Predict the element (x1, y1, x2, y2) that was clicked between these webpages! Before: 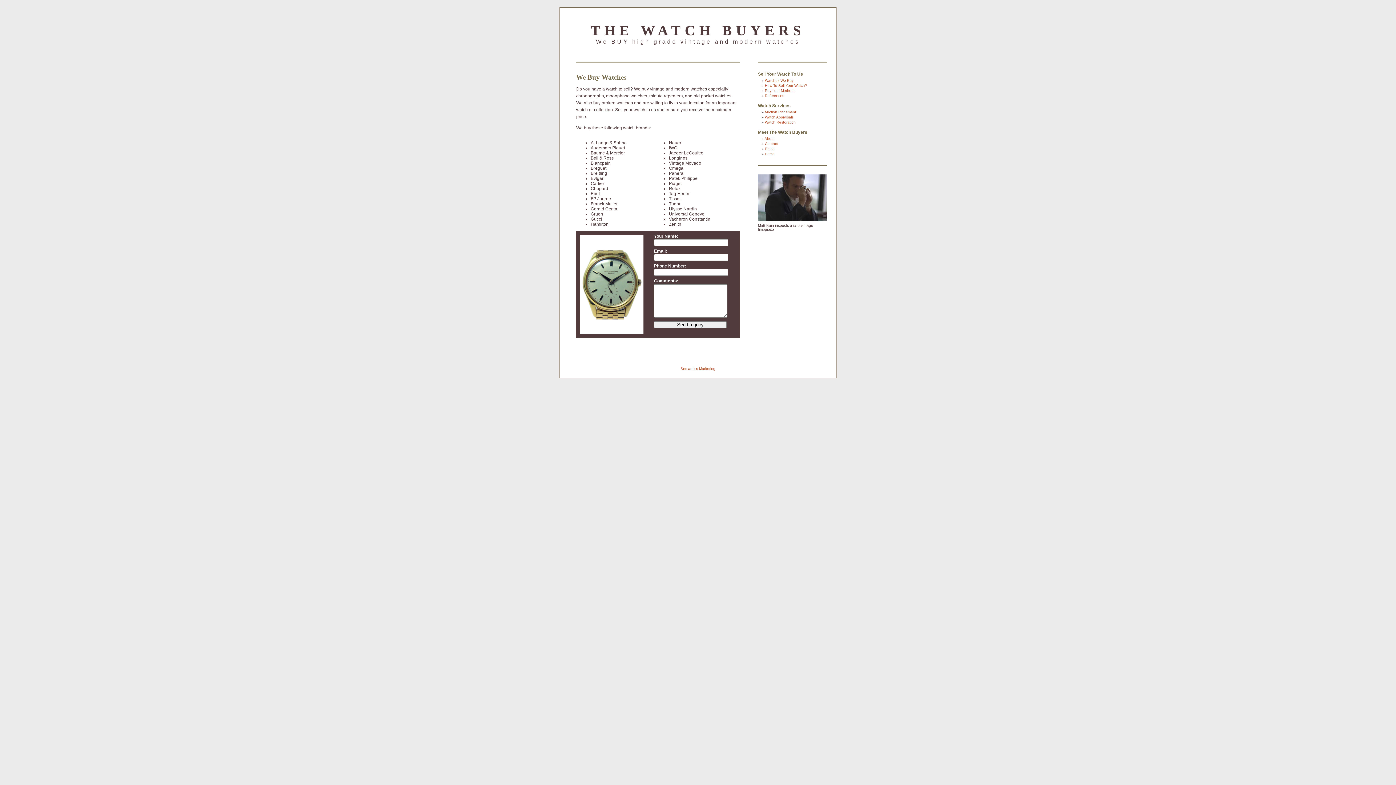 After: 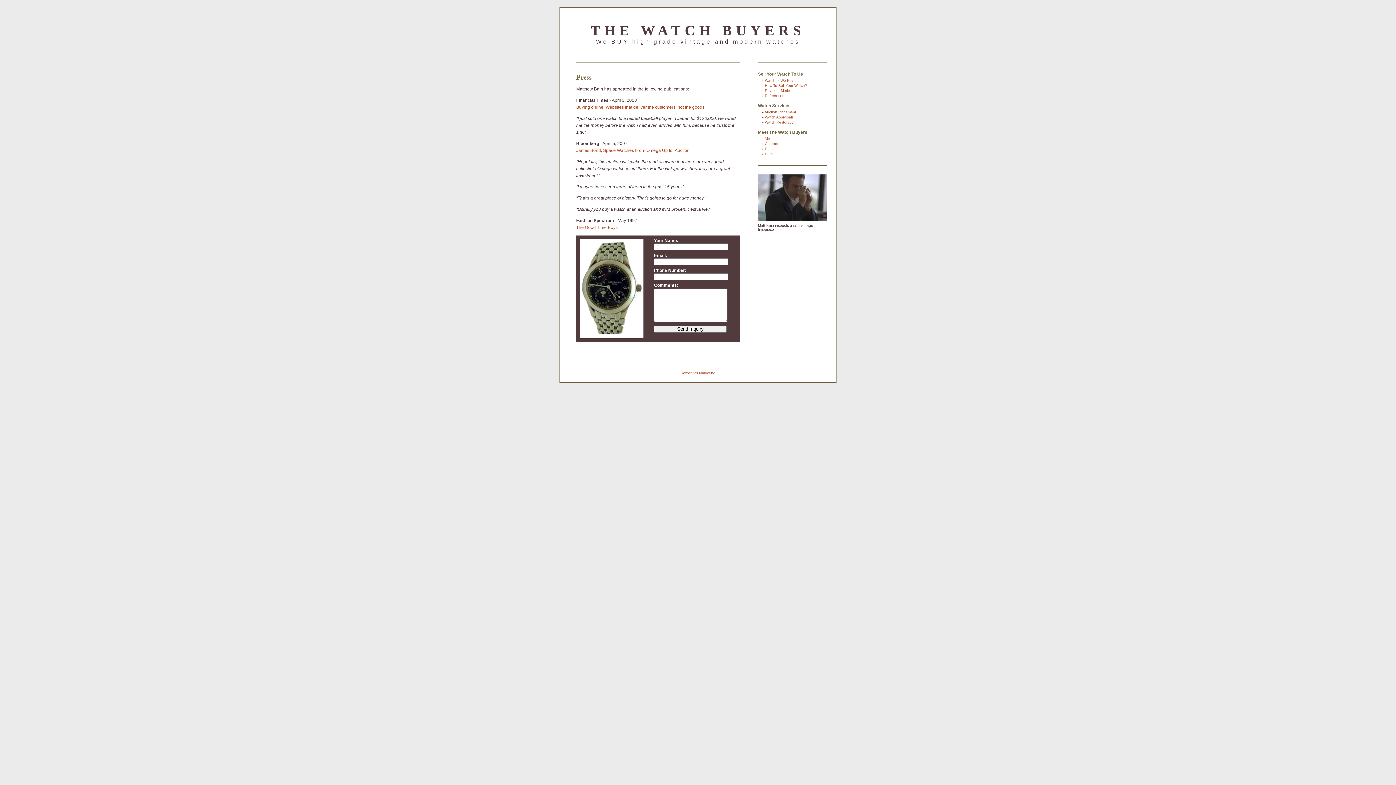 Action: label: Press bbox: (765, 146, 774, 150)